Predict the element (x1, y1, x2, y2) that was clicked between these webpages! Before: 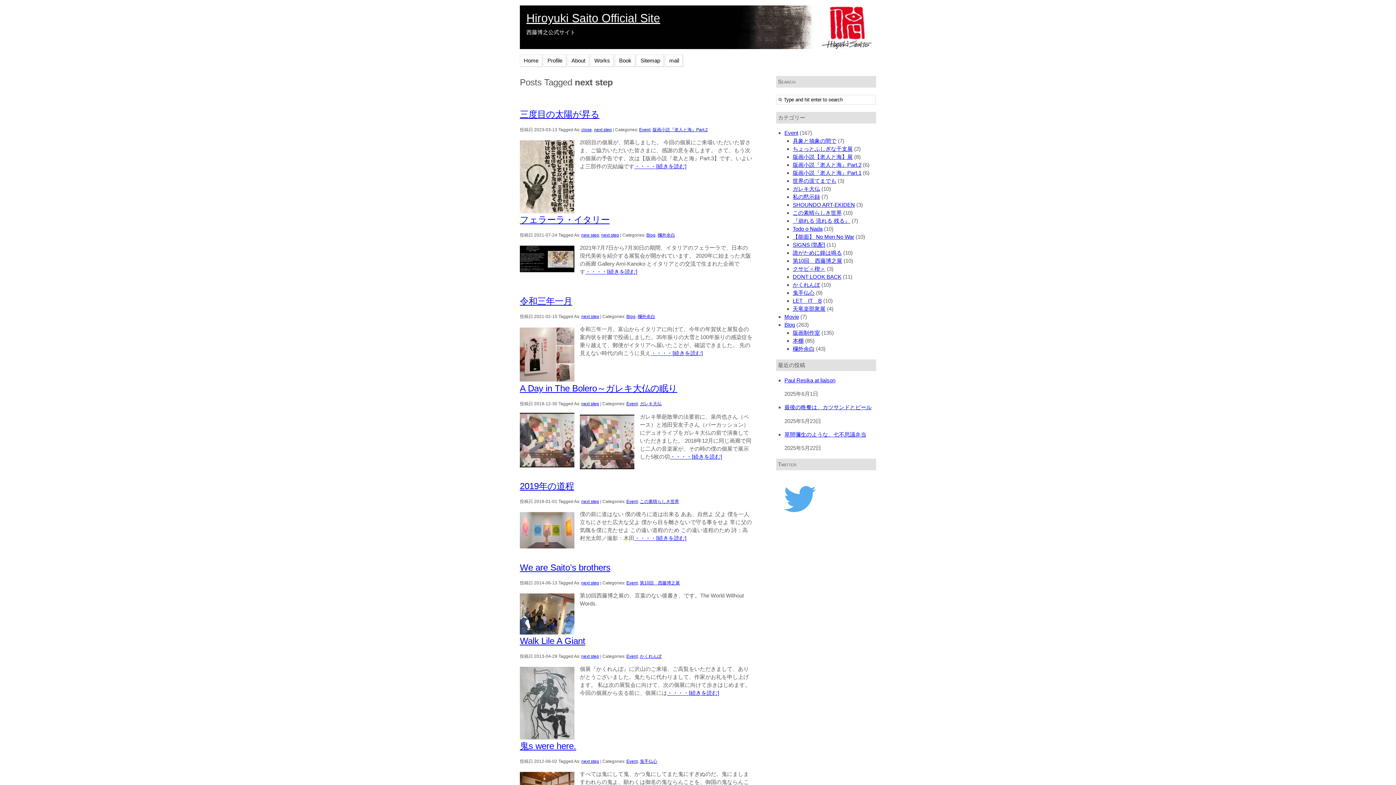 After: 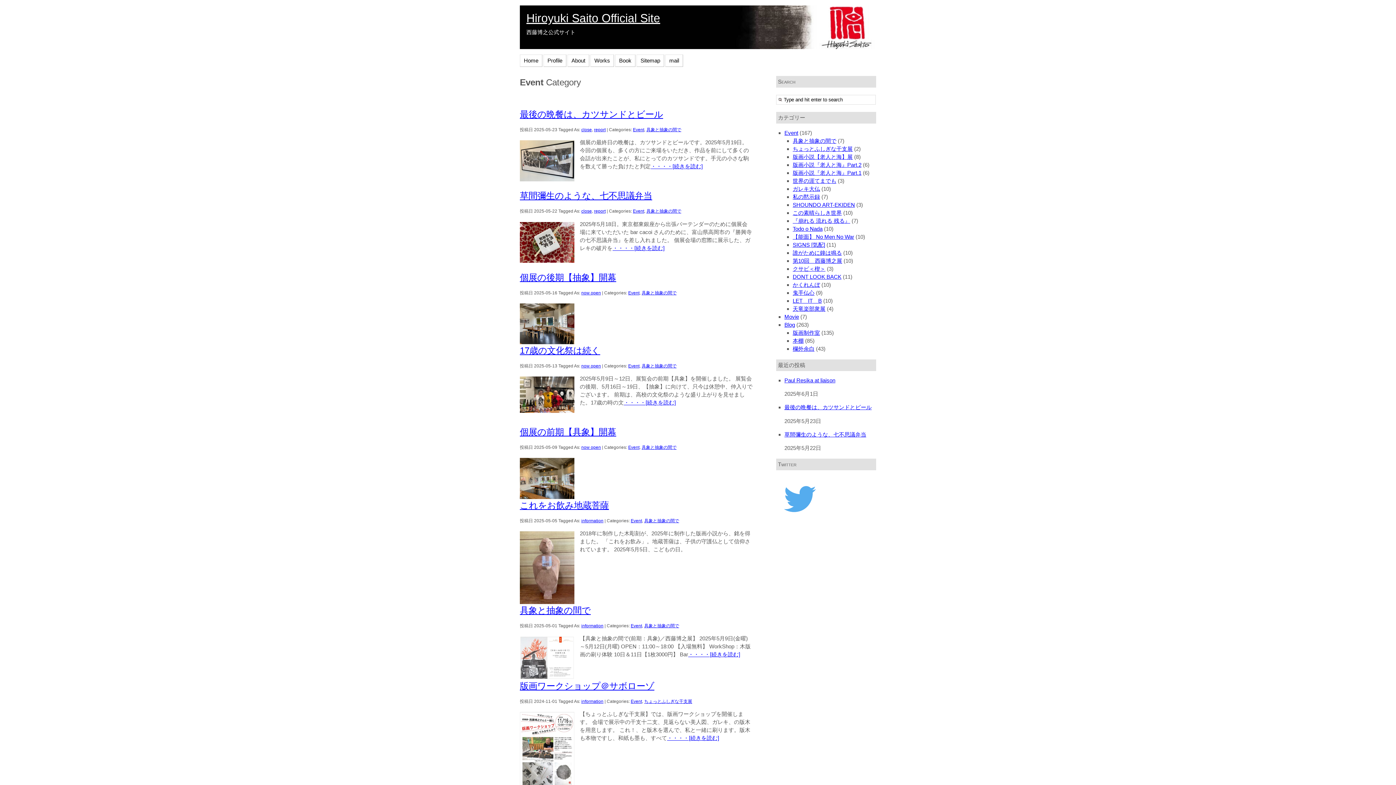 Action: label: Event bbox: (626, 580, 637, 585)